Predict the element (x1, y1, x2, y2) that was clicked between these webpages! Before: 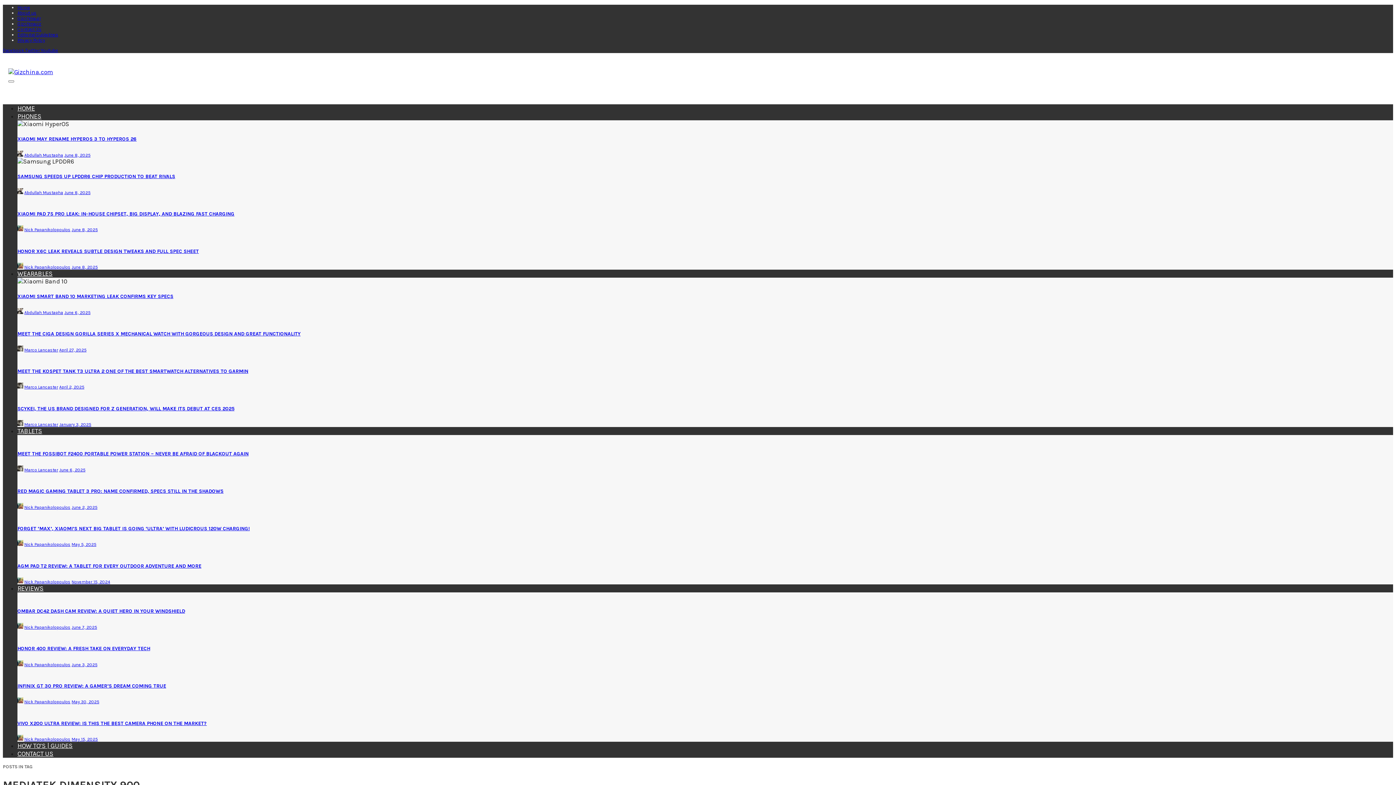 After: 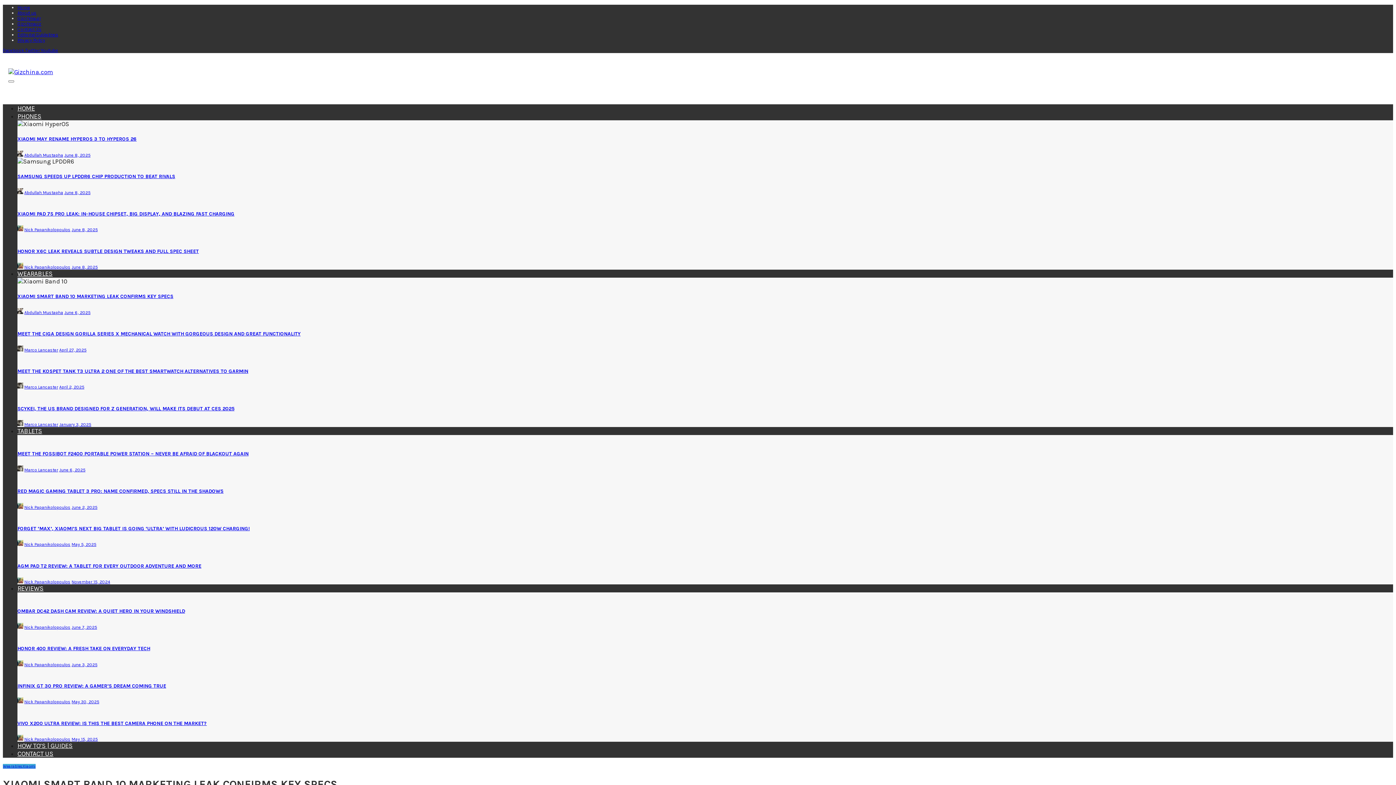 Action: bbox: (64, 310, 90, 315) label: June 6, 2025